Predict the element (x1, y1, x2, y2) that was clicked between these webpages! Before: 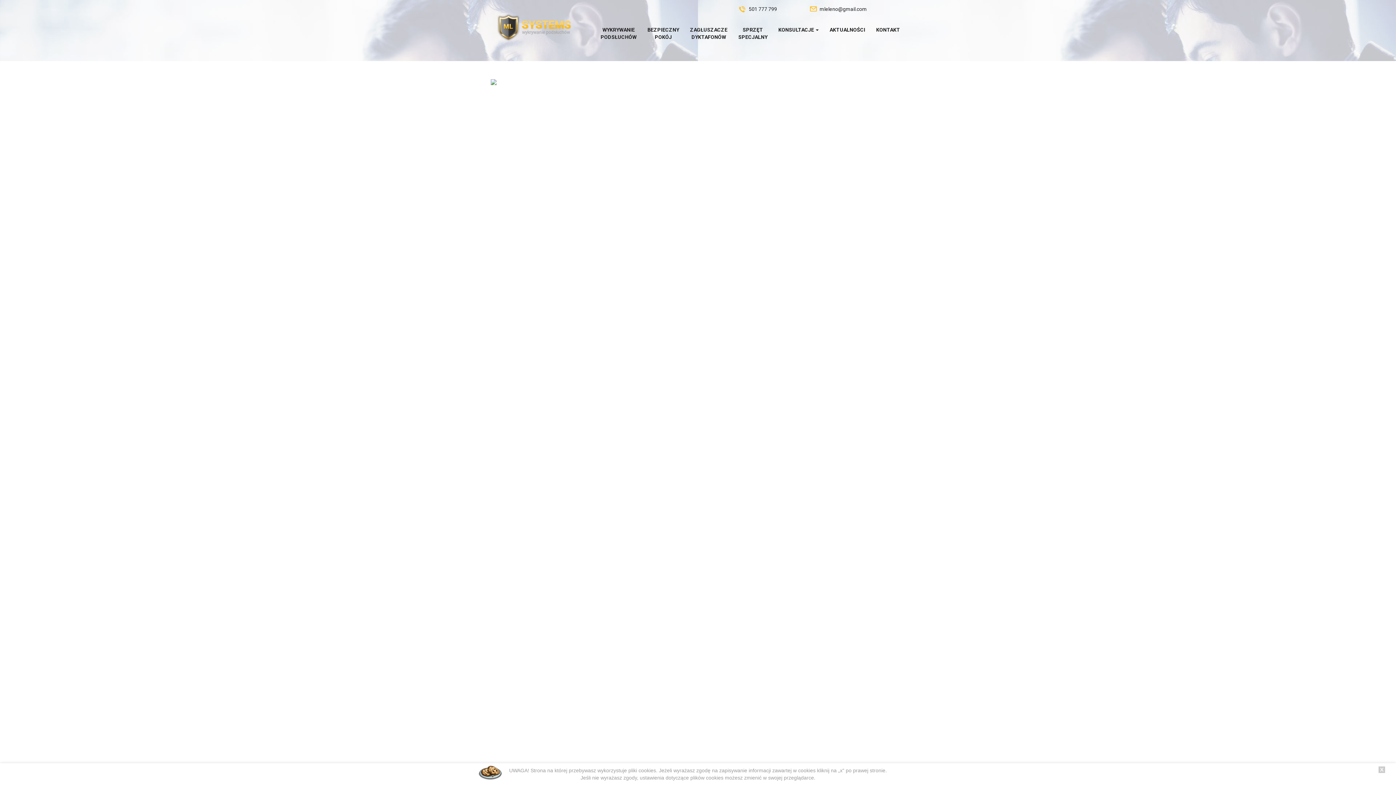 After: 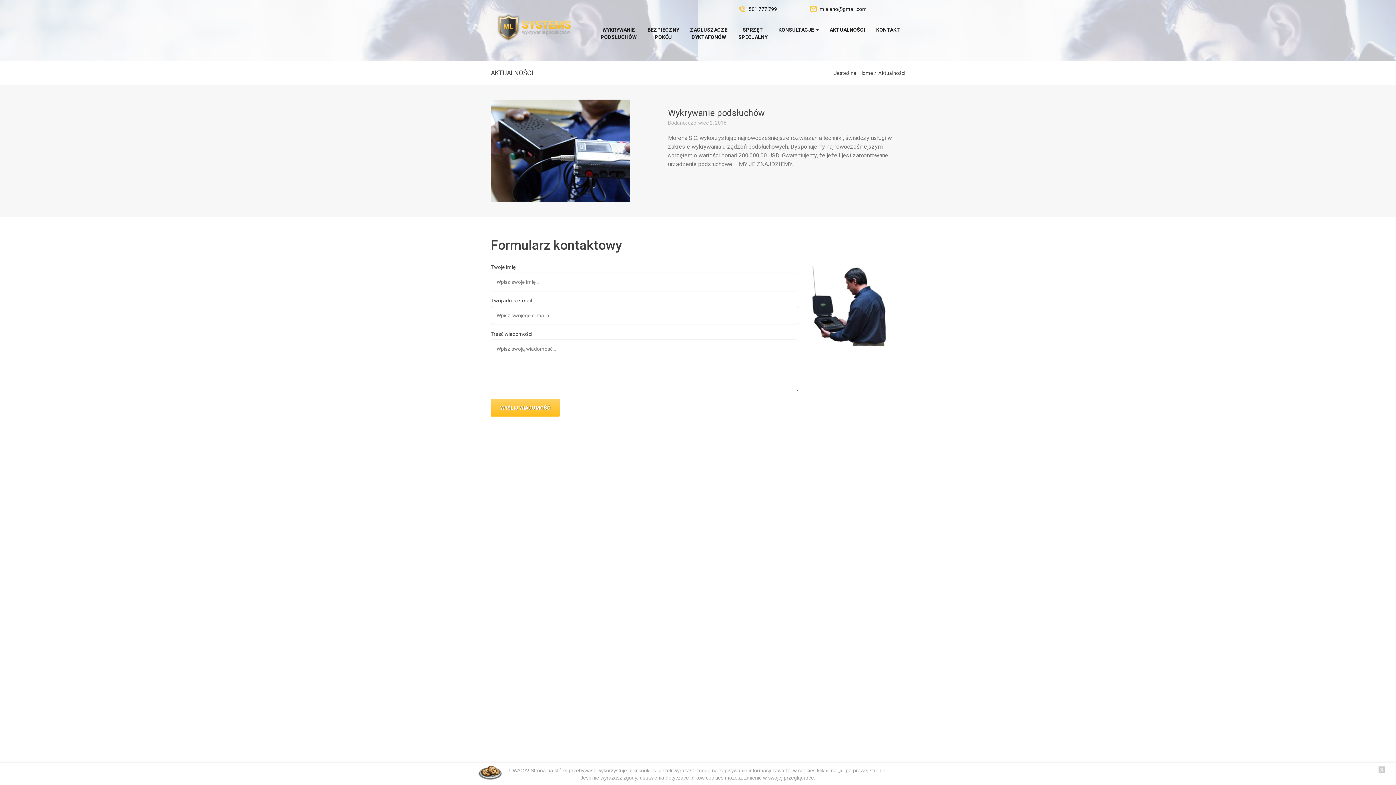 Action: bbox: (824, 20, 870, 38) label: AKTUALNOŚCI